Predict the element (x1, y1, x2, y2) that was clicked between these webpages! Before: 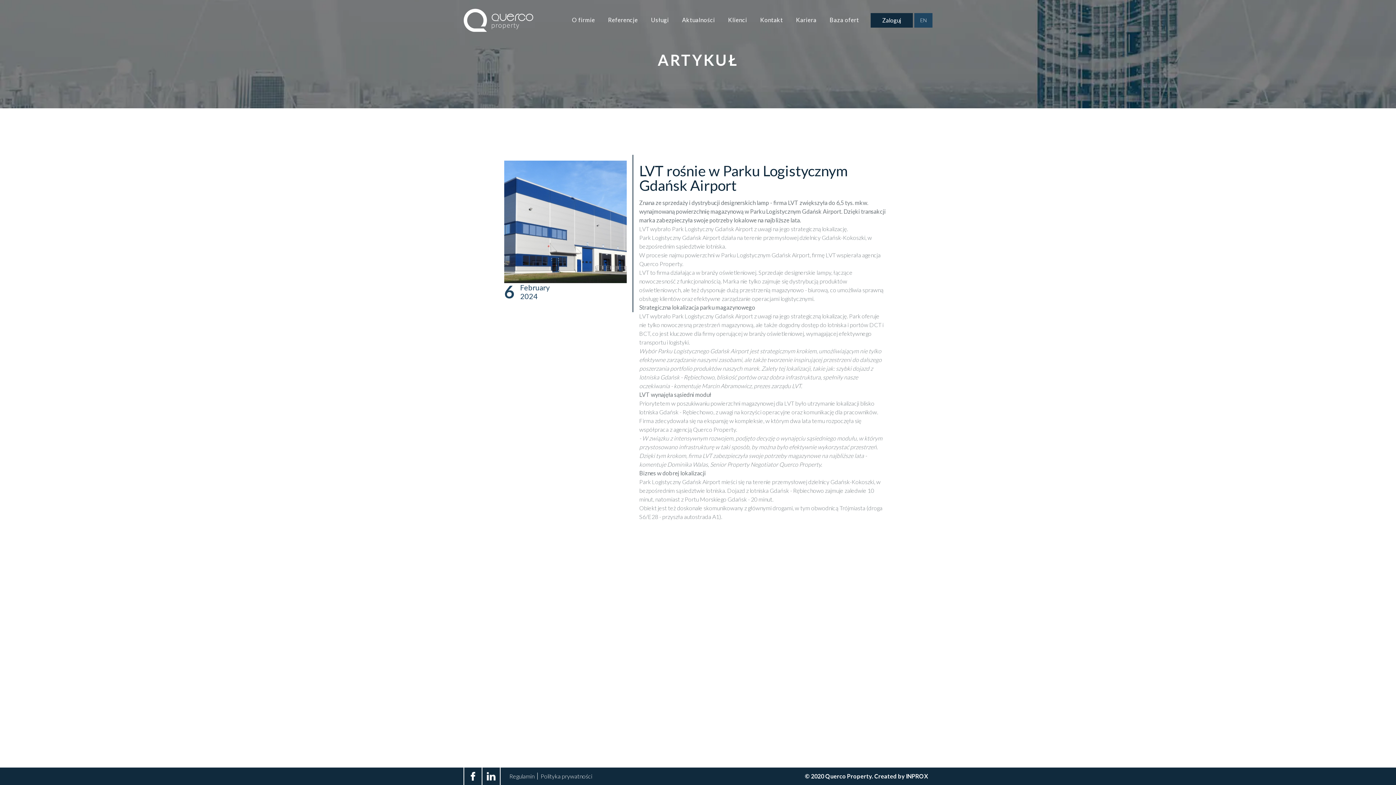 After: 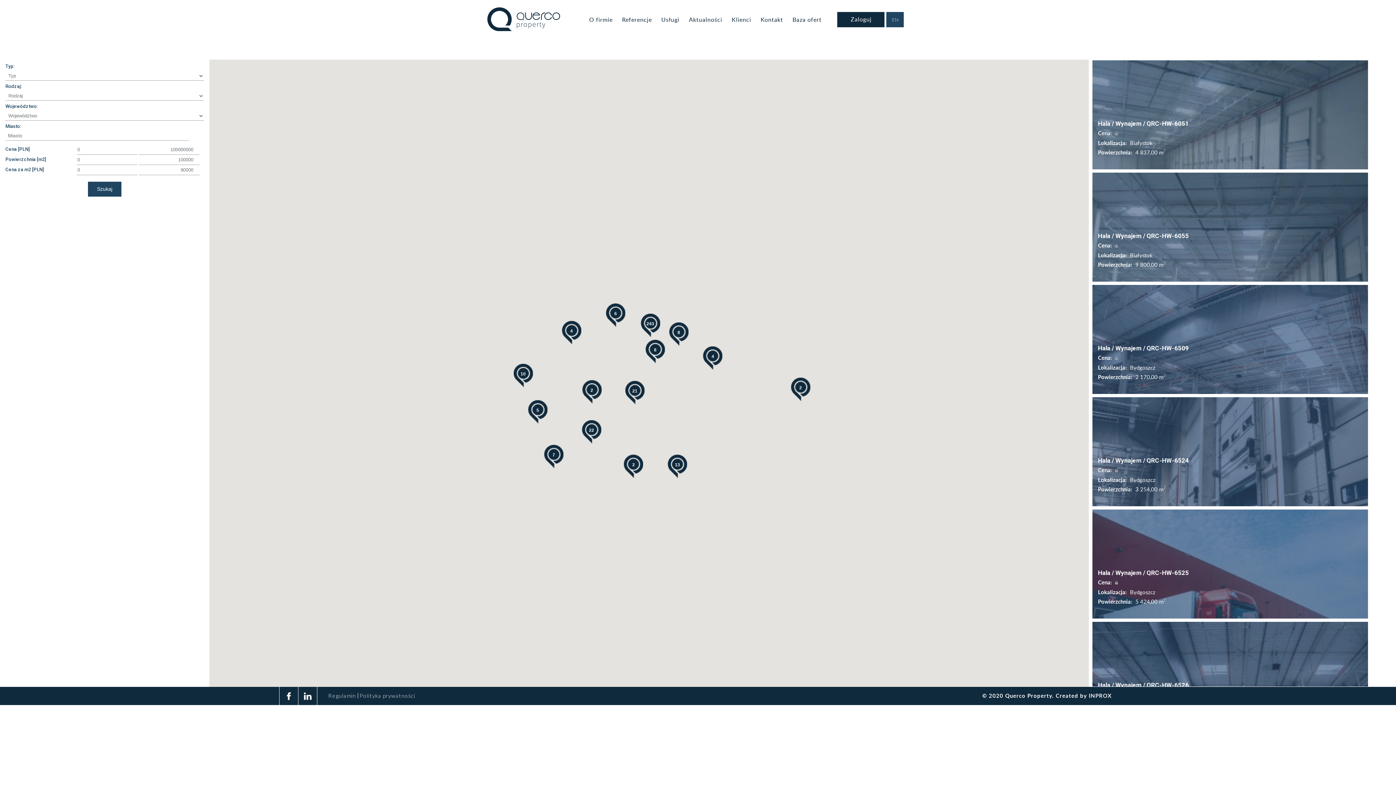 Action: label: Baza ofert bbox: (829, 14, 859, 26)